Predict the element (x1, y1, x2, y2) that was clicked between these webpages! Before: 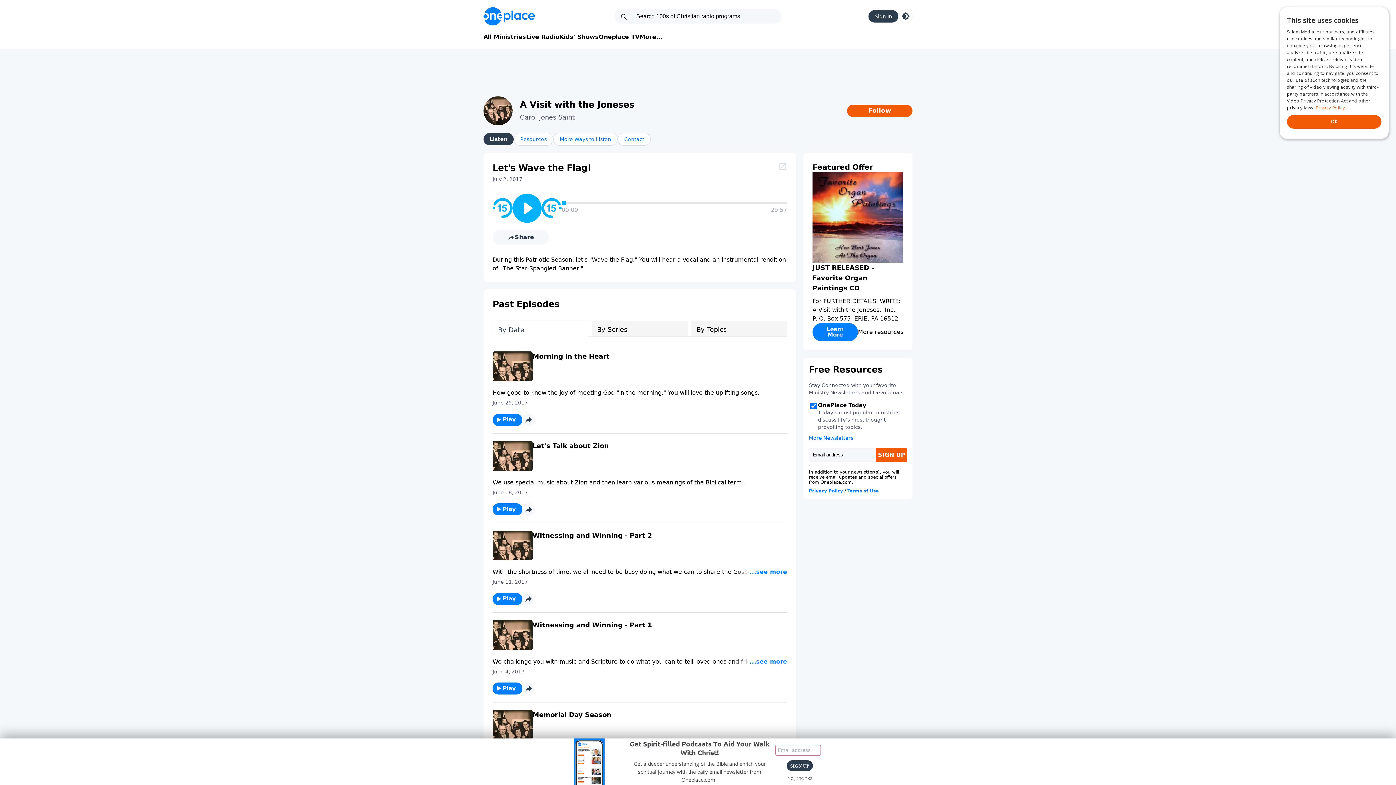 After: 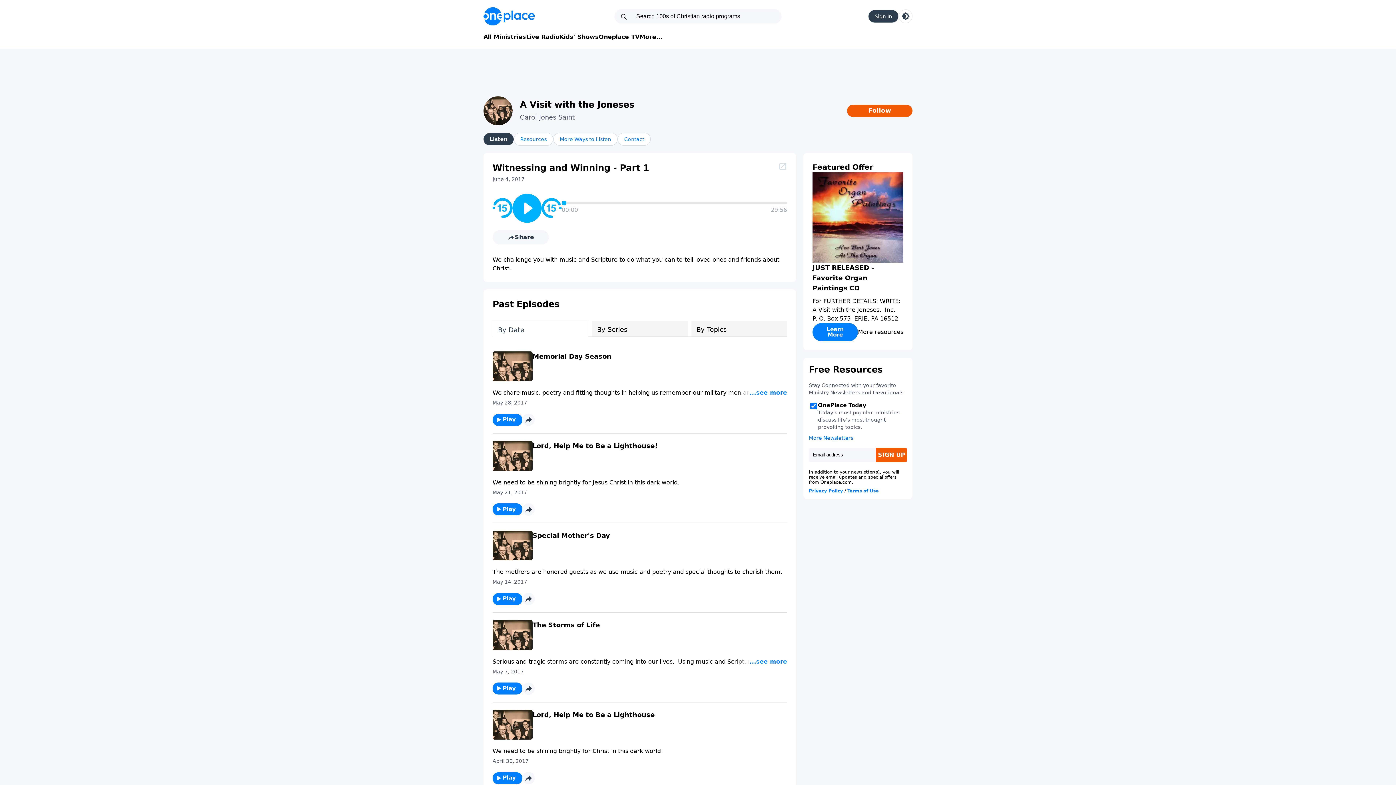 Action: bbox: (492, 620, 532, 650)